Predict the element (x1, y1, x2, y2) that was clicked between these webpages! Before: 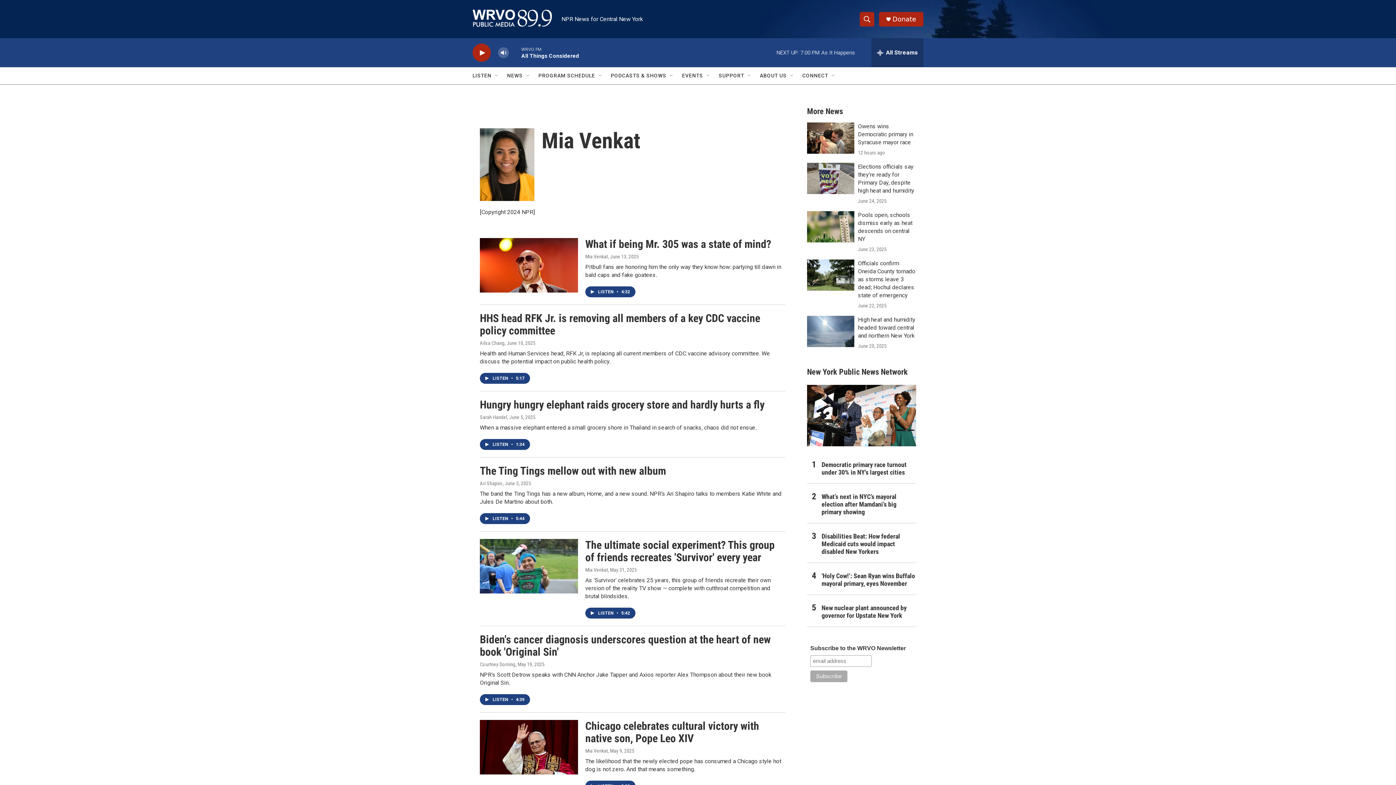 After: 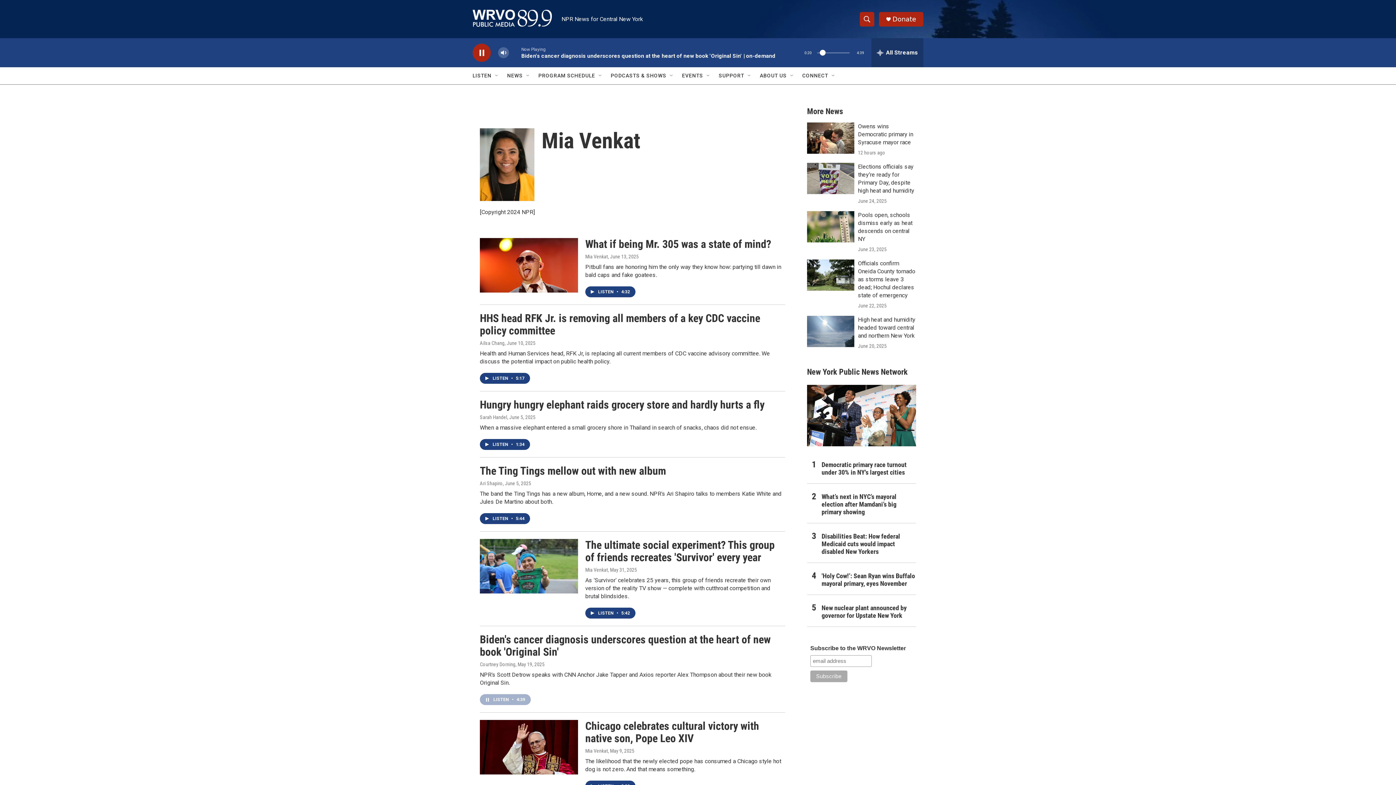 Action: label: LISTEN • 4:39 bbox: (480, 694, 530, 705)